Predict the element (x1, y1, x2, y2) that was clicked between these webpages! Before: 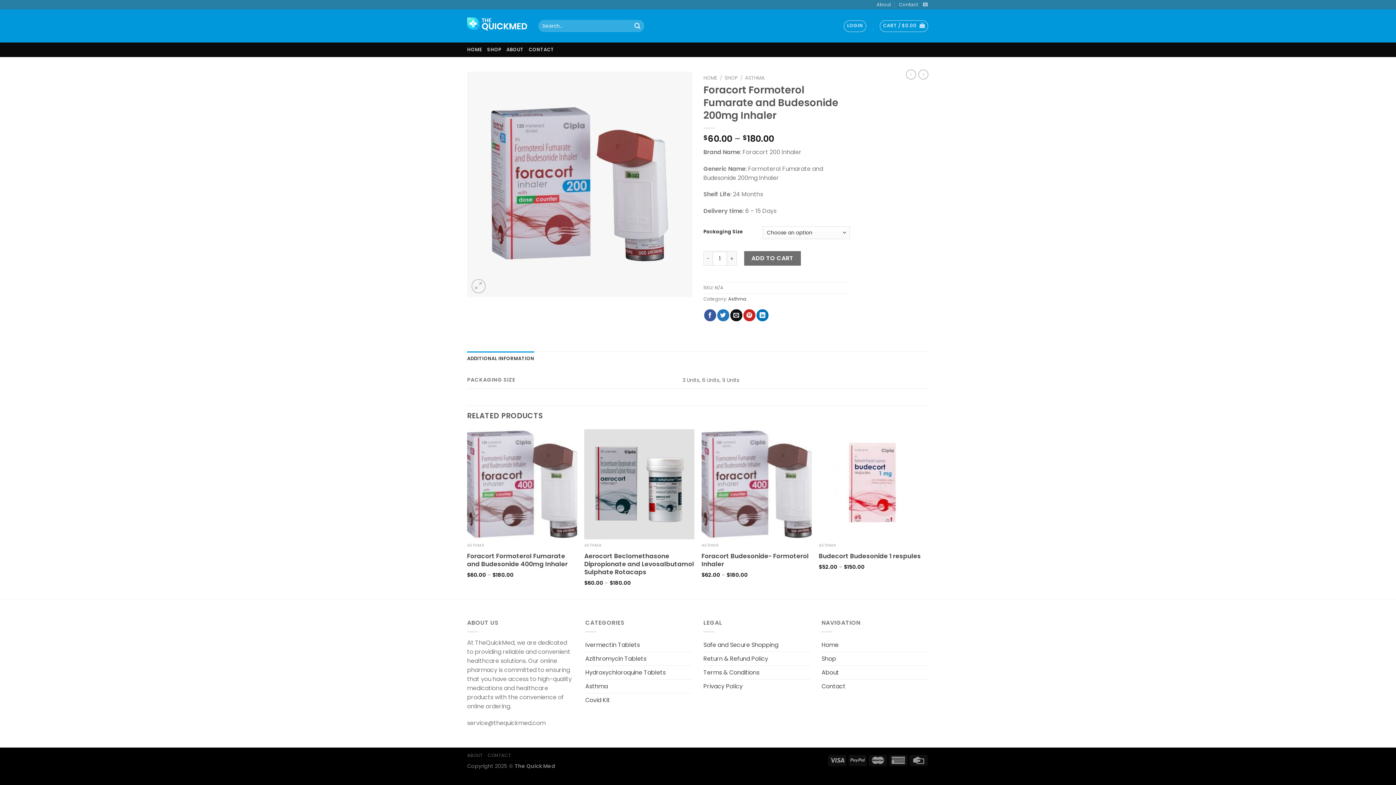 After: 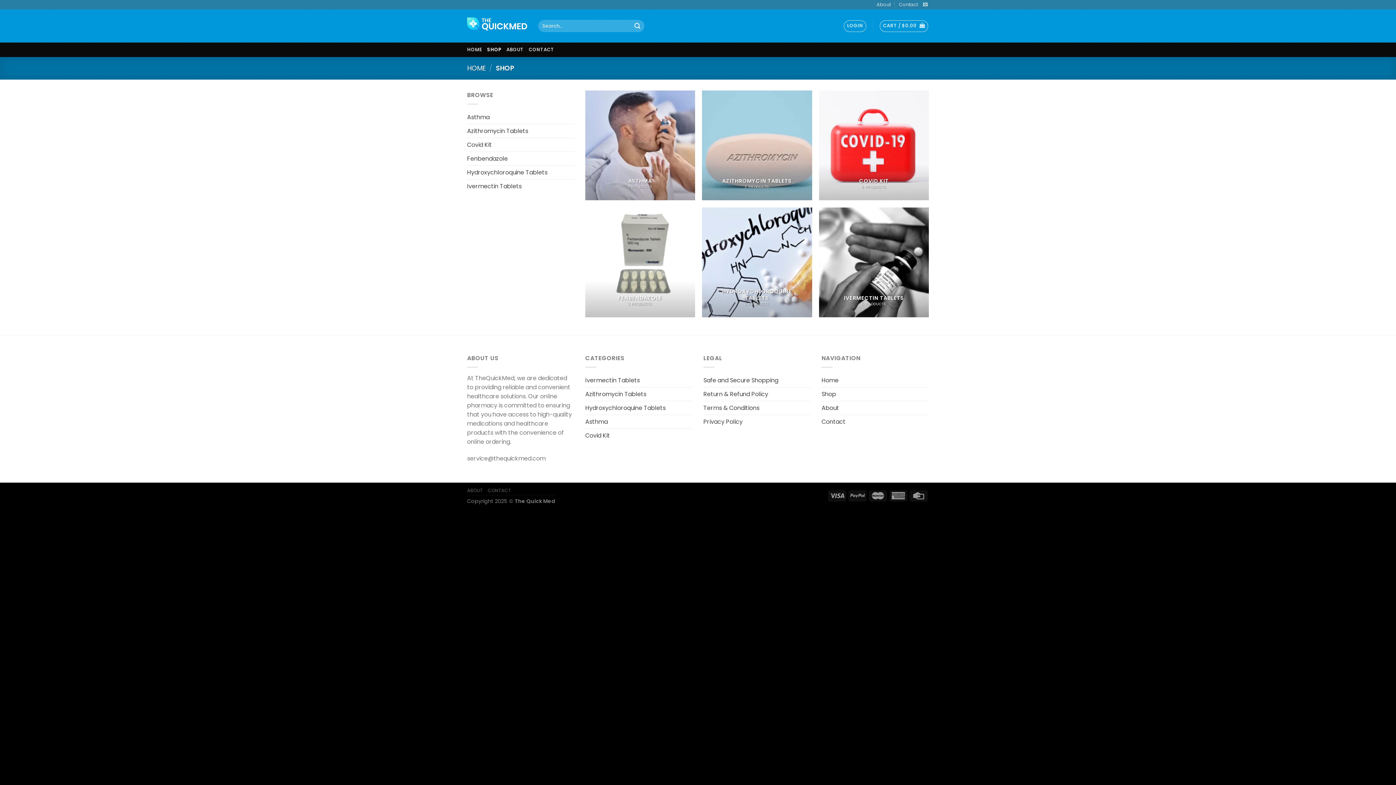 Action: bbox: (487, 42, 501, 57) label: SHOP